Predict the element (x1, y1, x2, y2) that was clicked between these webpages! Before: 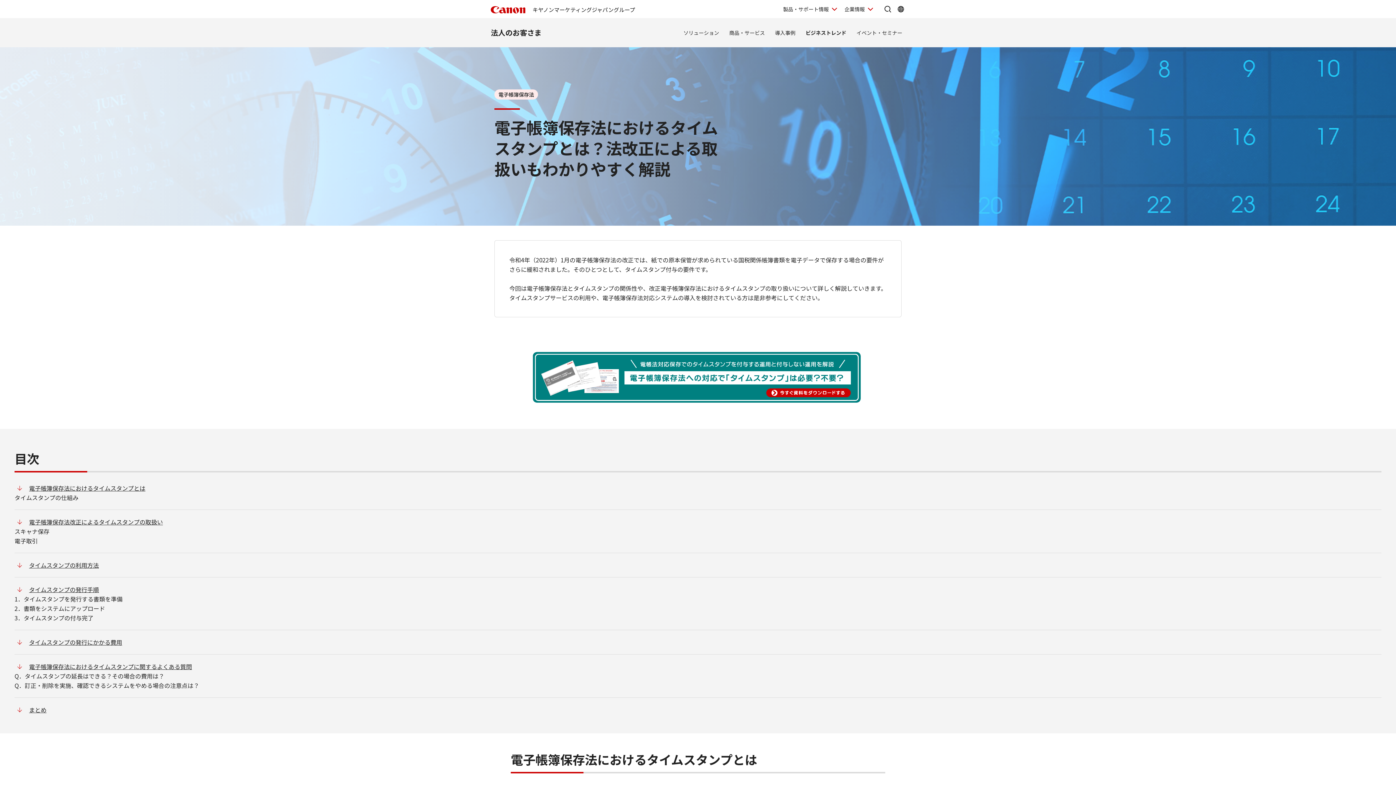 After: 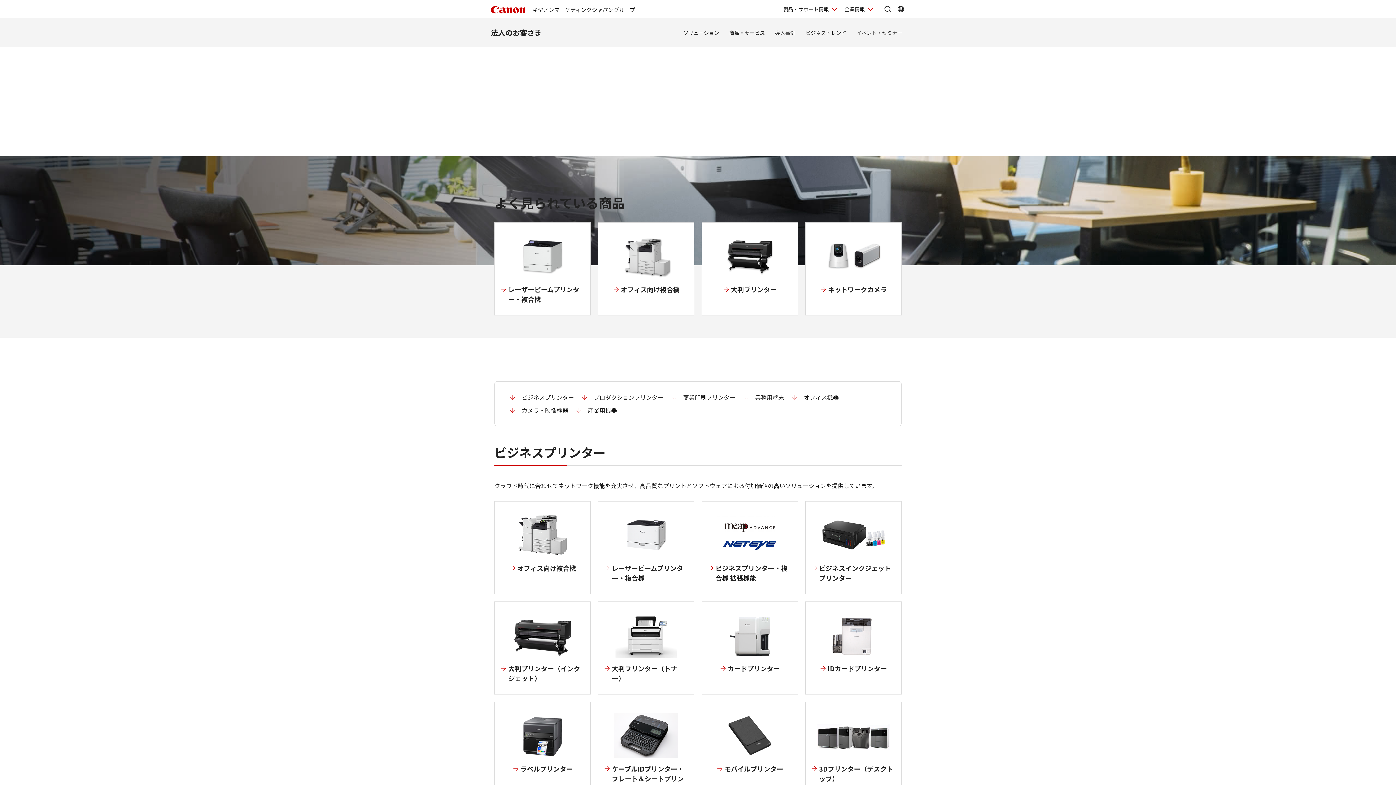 Action: label: 商品・サービス bbox: (726, 18, 768, 47)